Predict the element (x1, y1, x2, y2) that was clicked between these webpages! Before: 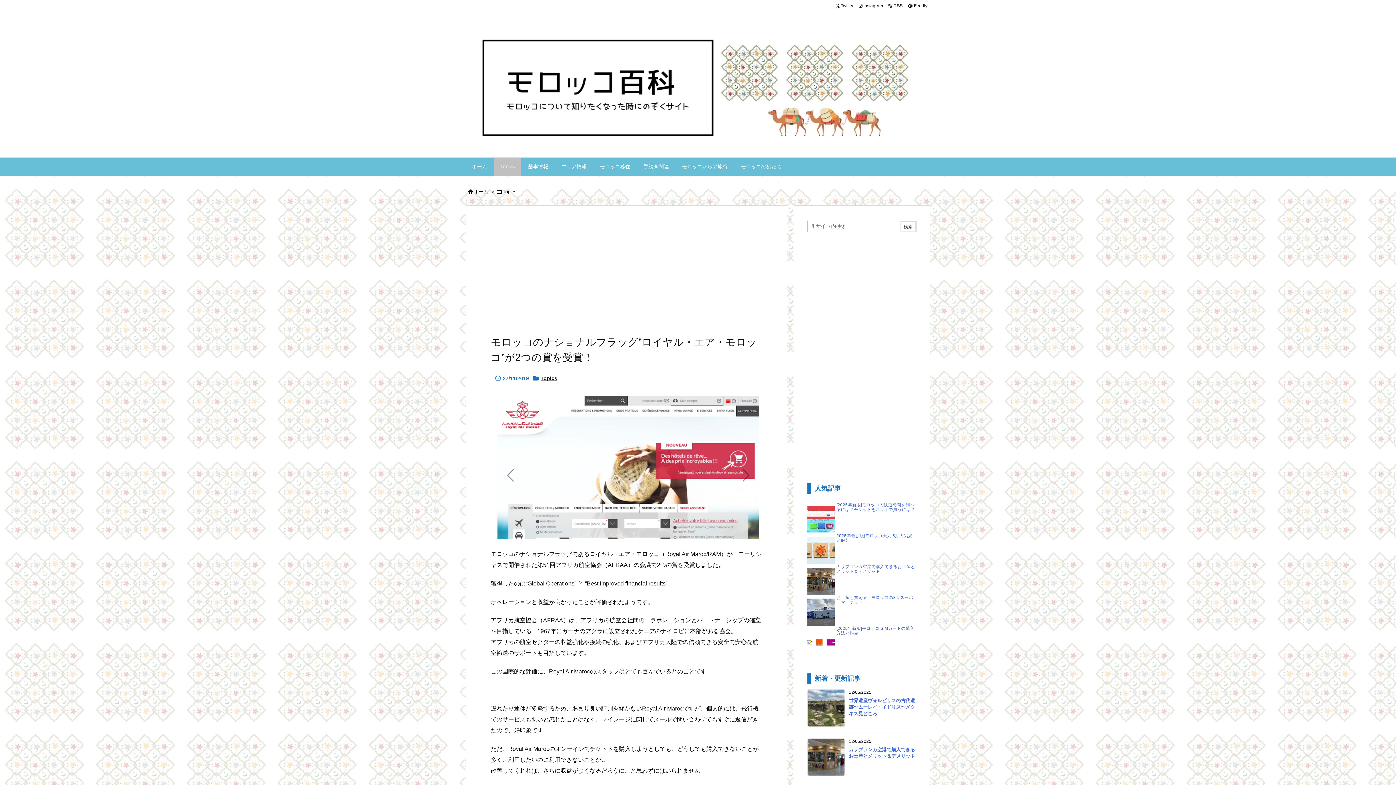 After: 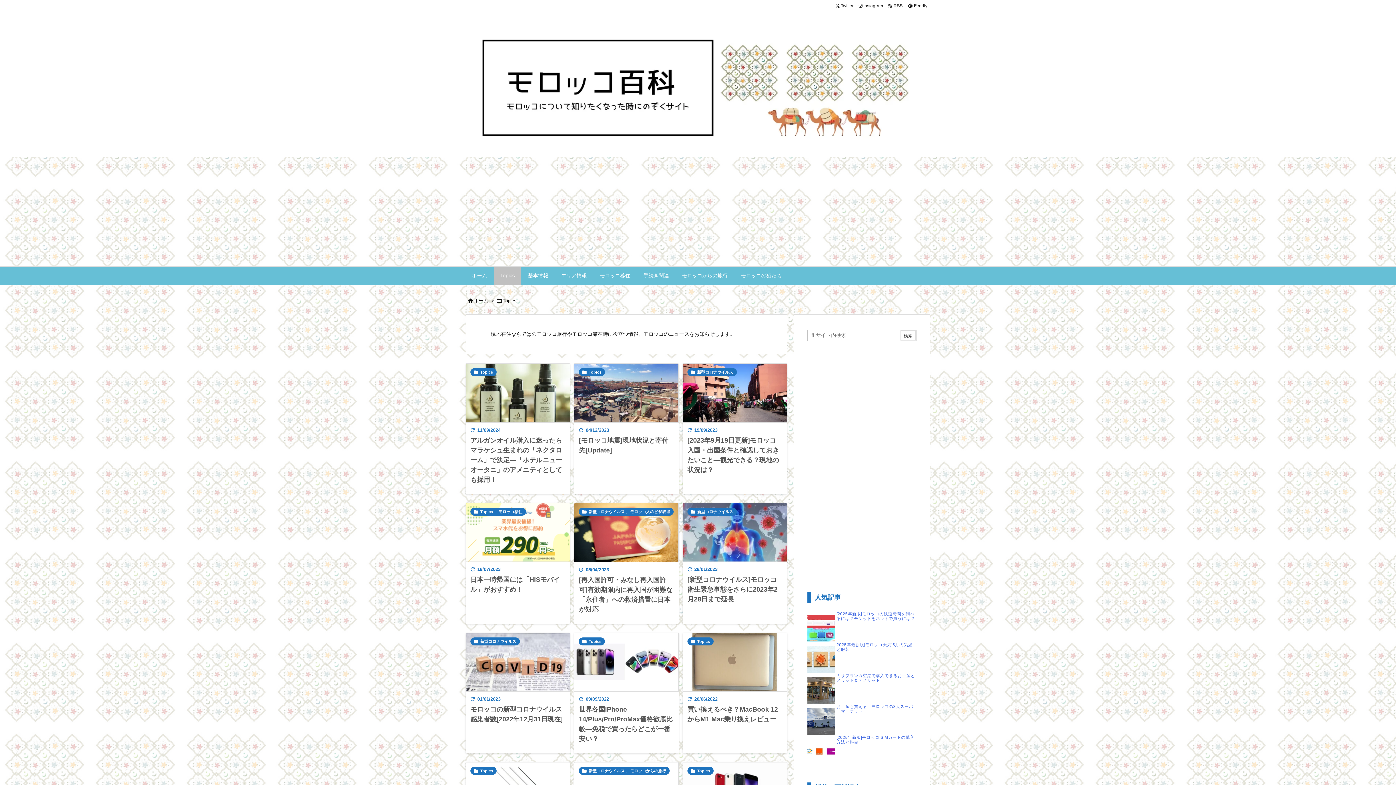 Action: label: Topics bbox: (540, 373, 557, 383)